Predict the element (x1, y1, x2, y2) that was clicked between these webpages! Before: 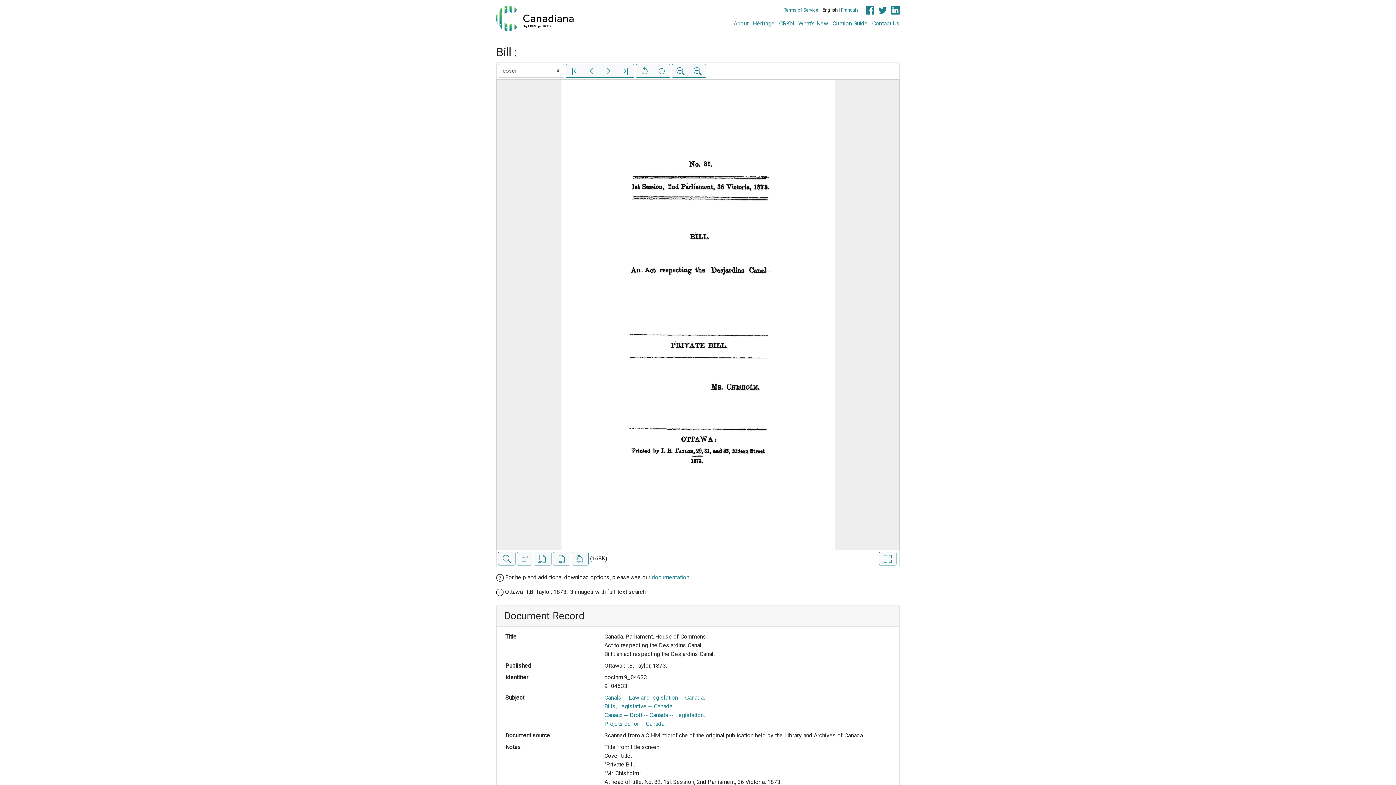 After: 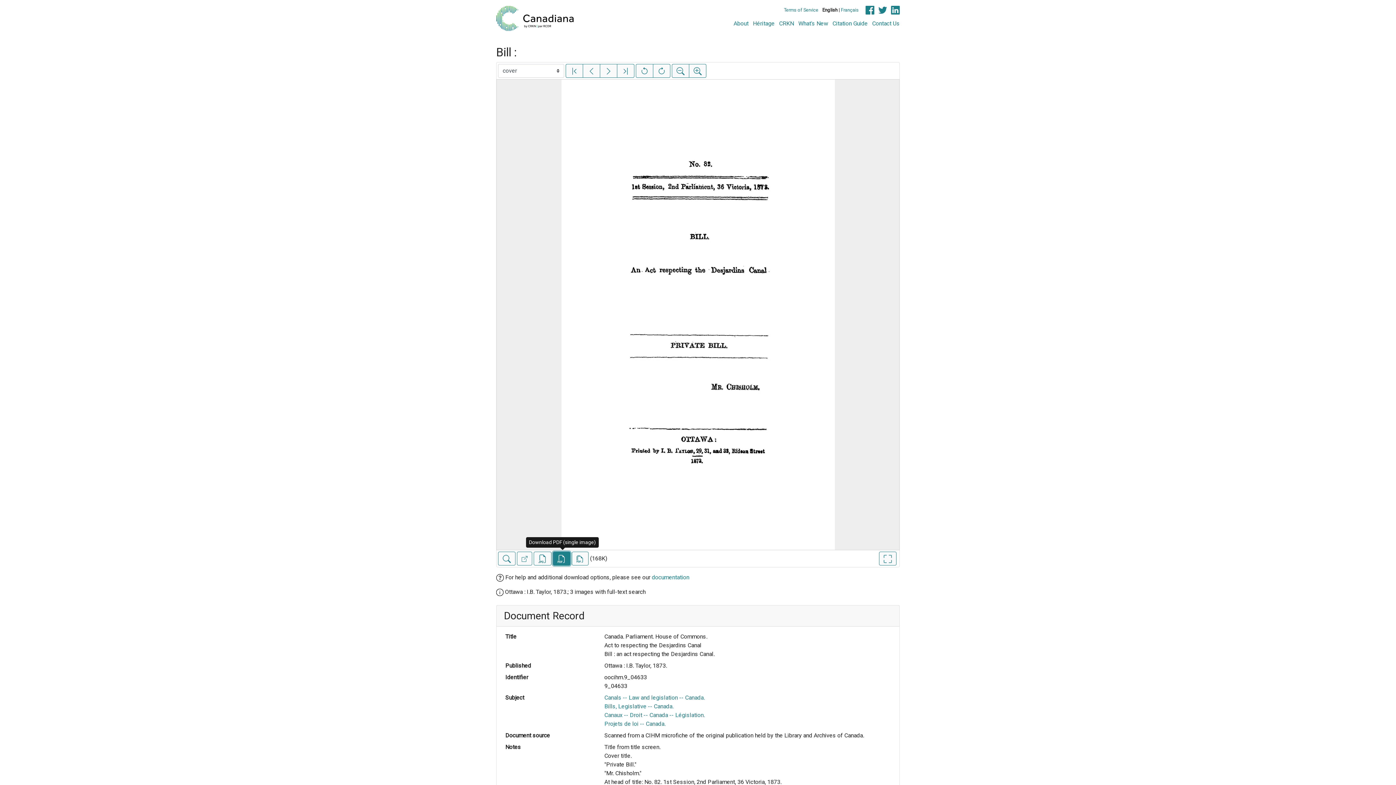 Action: bbox: (553, 552, 570, 565) label: Download PDF (single image)